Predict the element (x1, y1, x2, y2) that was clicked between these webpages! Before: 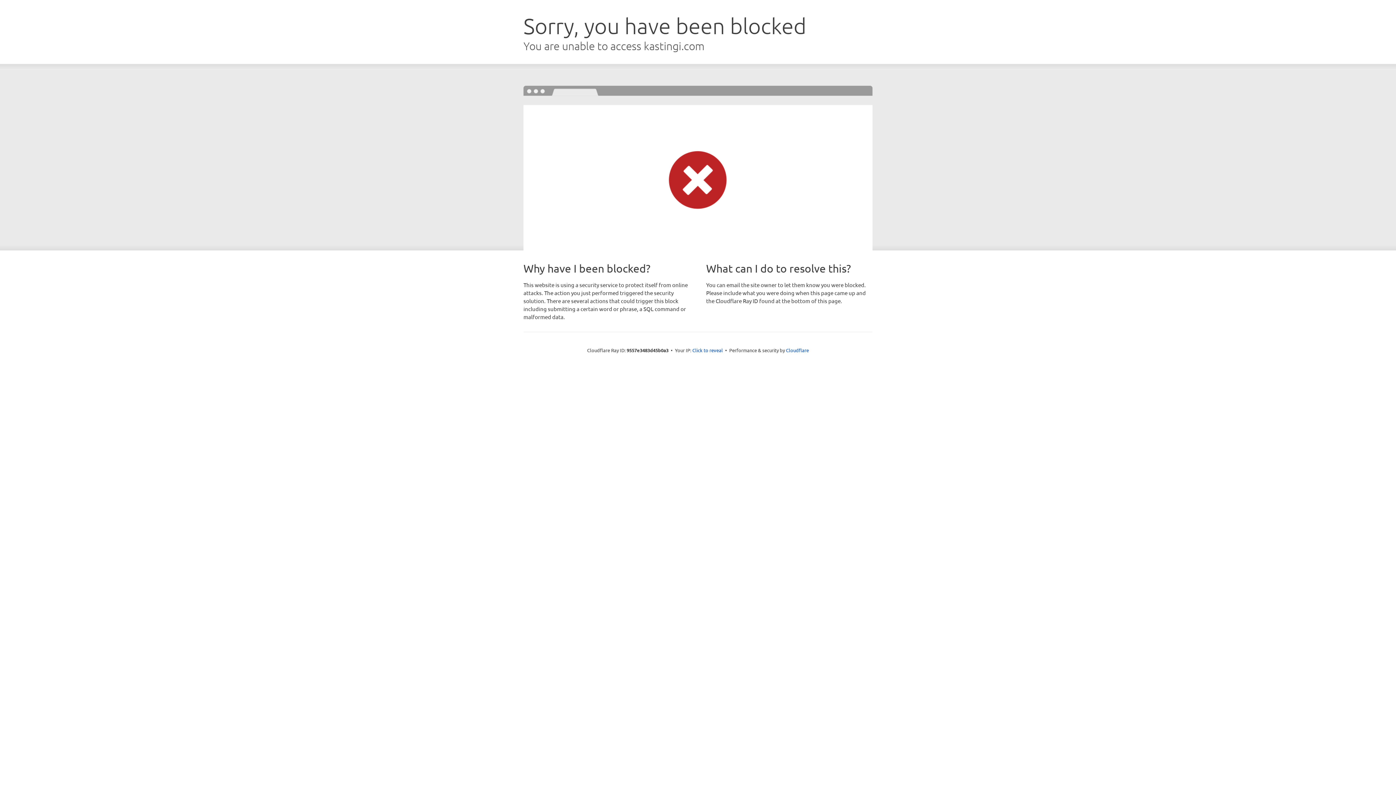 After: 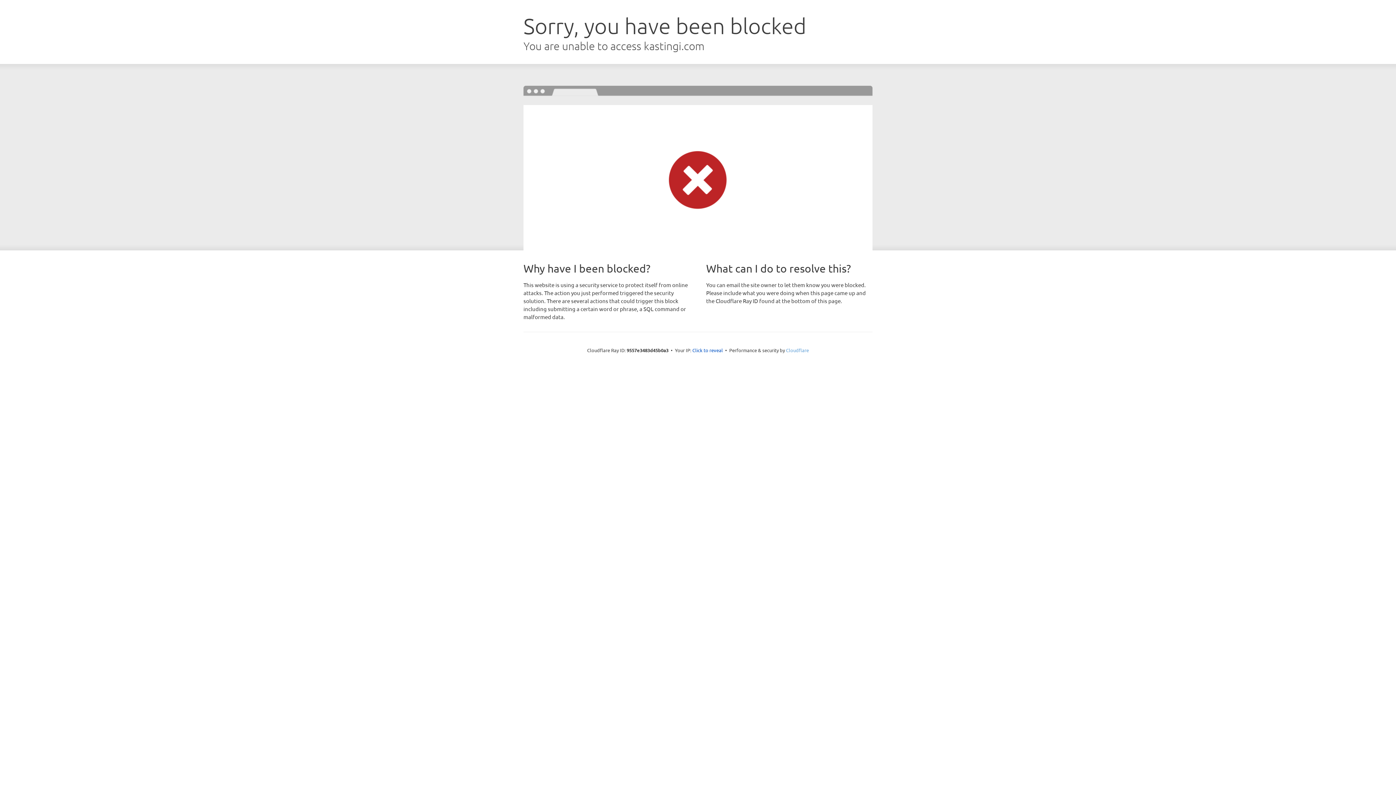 Action: label: Cloudflare bbox: (786, 347, 809, 353)